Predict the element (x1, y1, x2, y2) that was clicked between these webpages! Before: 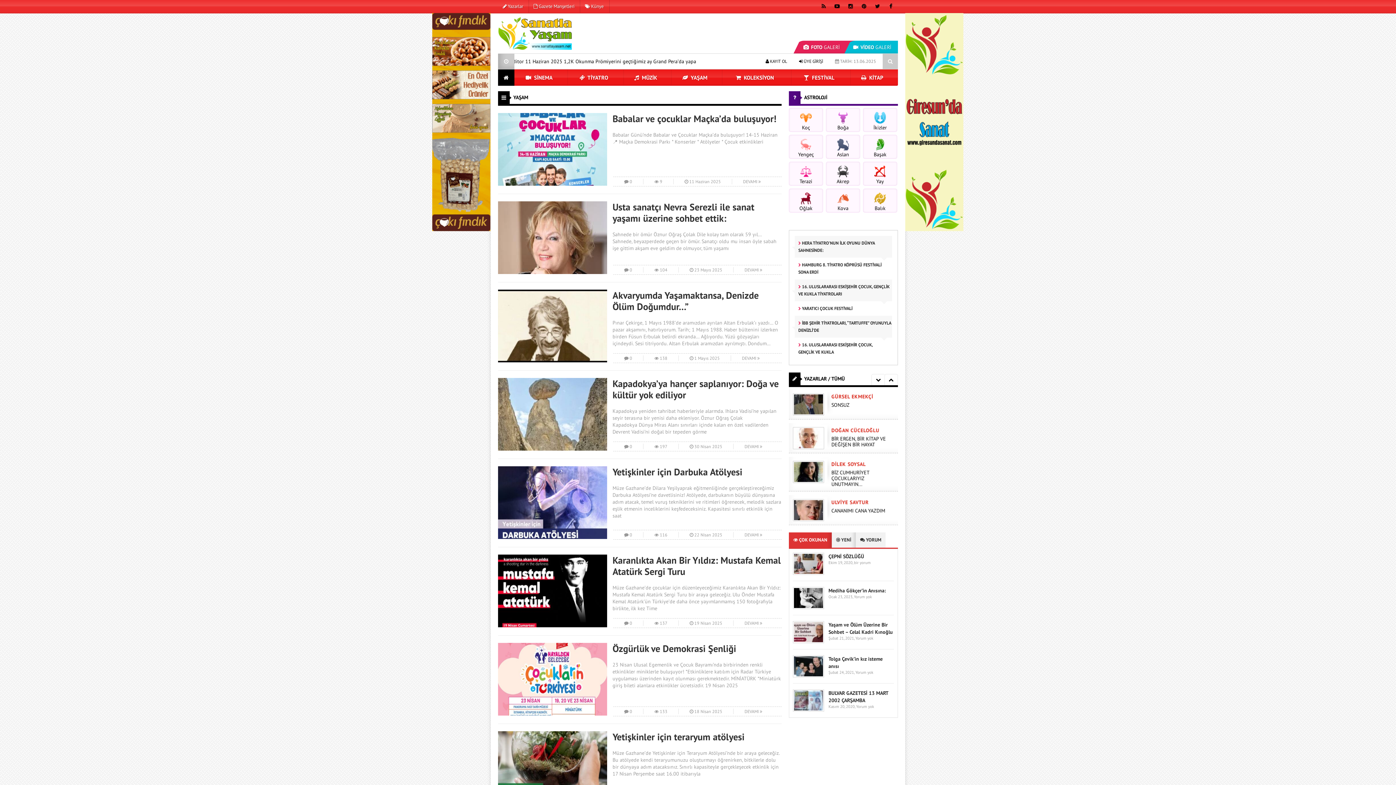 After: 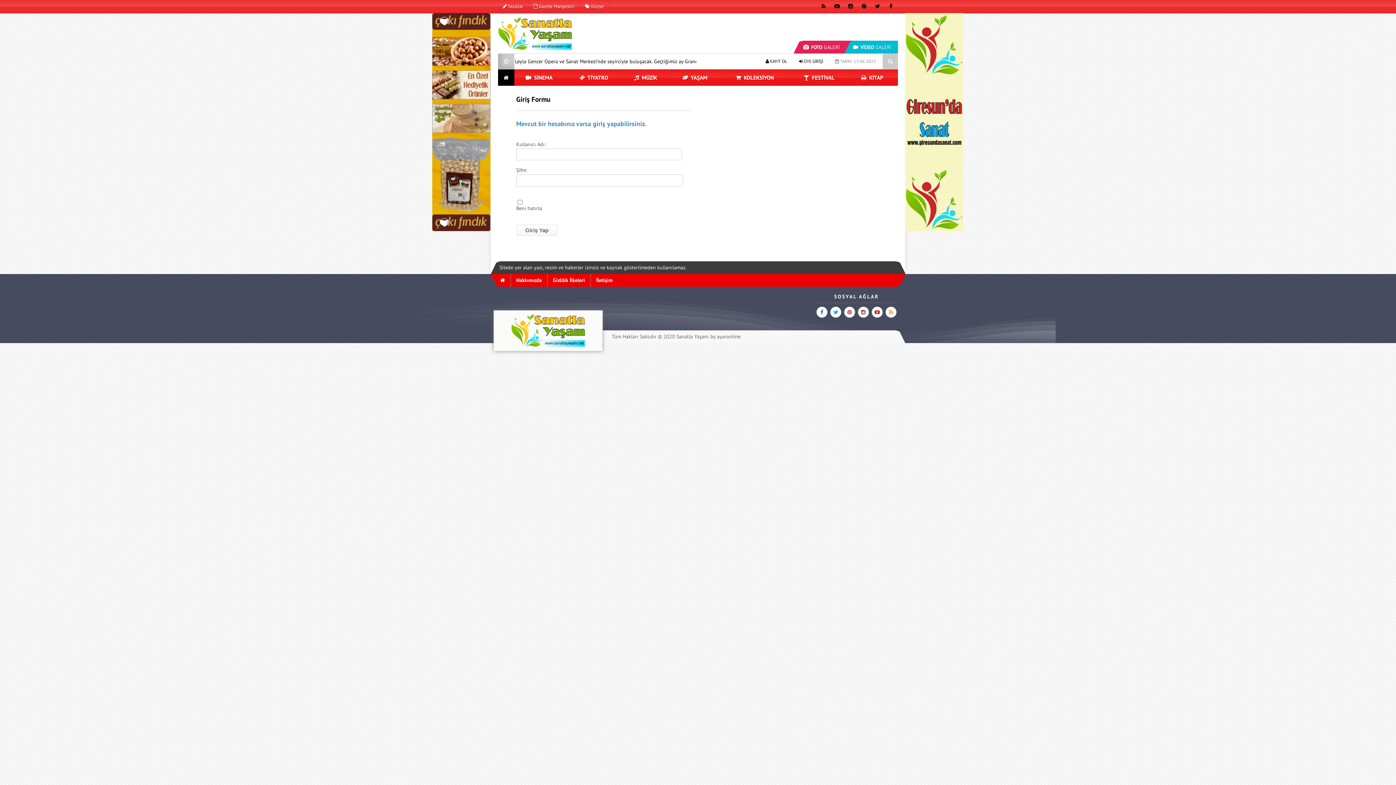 Action: bbox: (799, 58, 823, 64) label:  ÜYE GİRİŞİ